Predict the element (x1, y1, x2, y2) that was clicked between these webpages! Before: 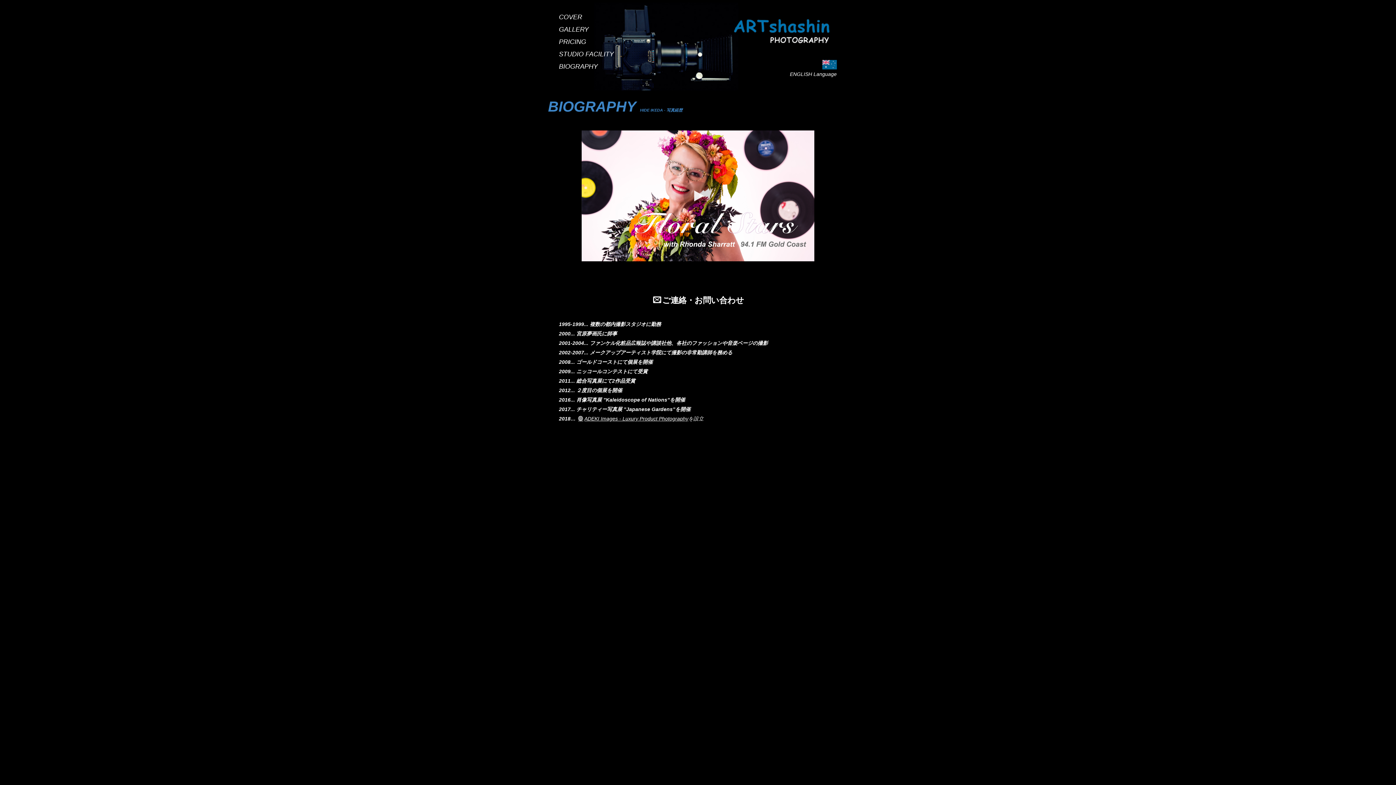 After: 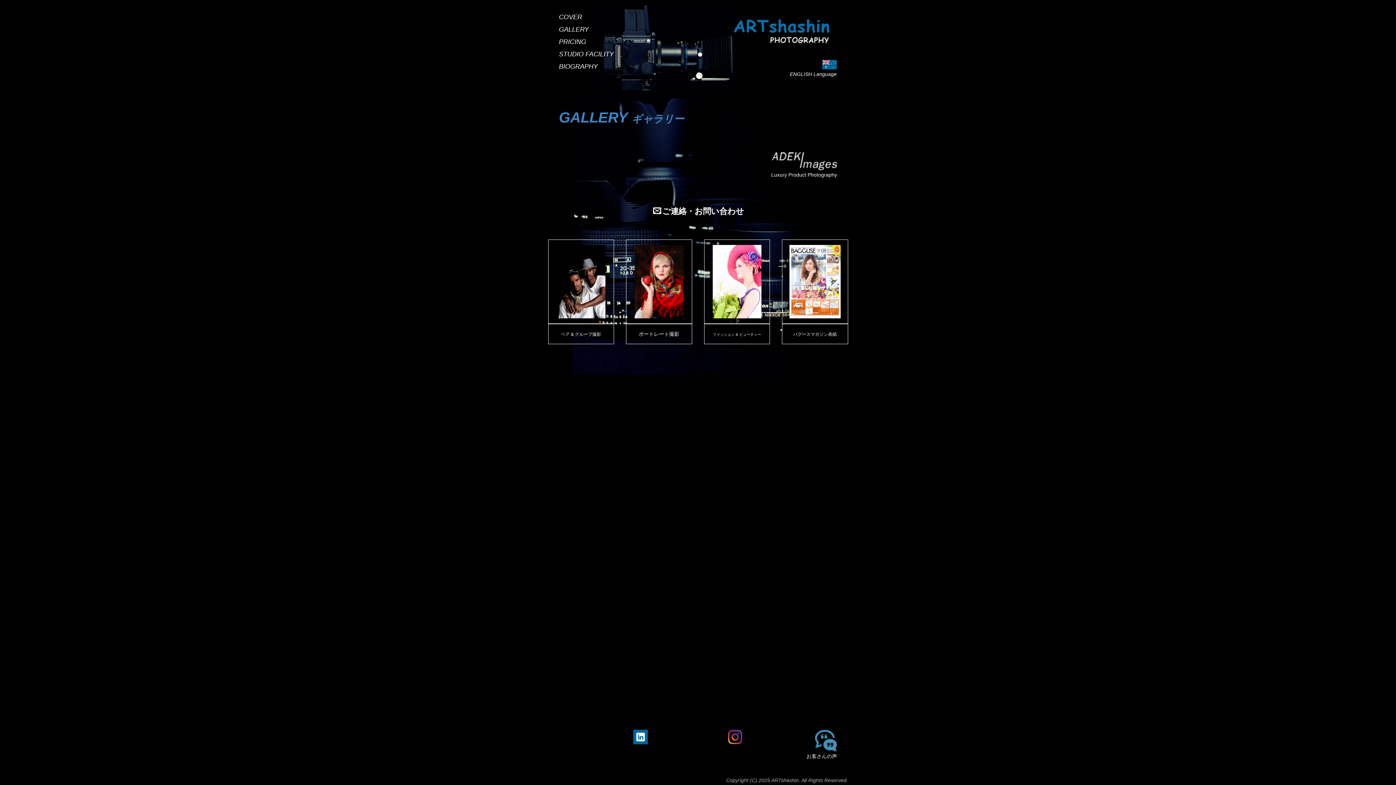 Action: label: GALLERY bbox: (559, 25, 588, 33)